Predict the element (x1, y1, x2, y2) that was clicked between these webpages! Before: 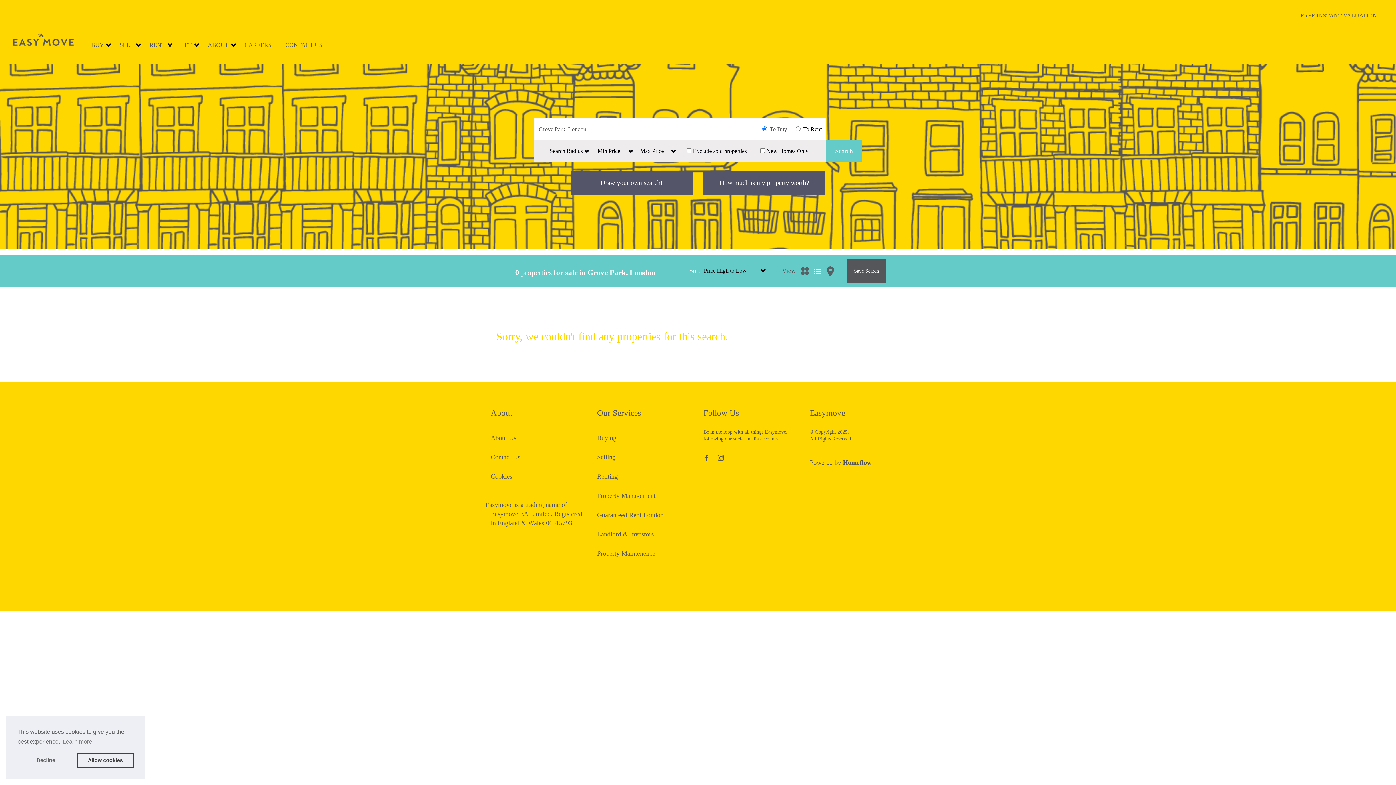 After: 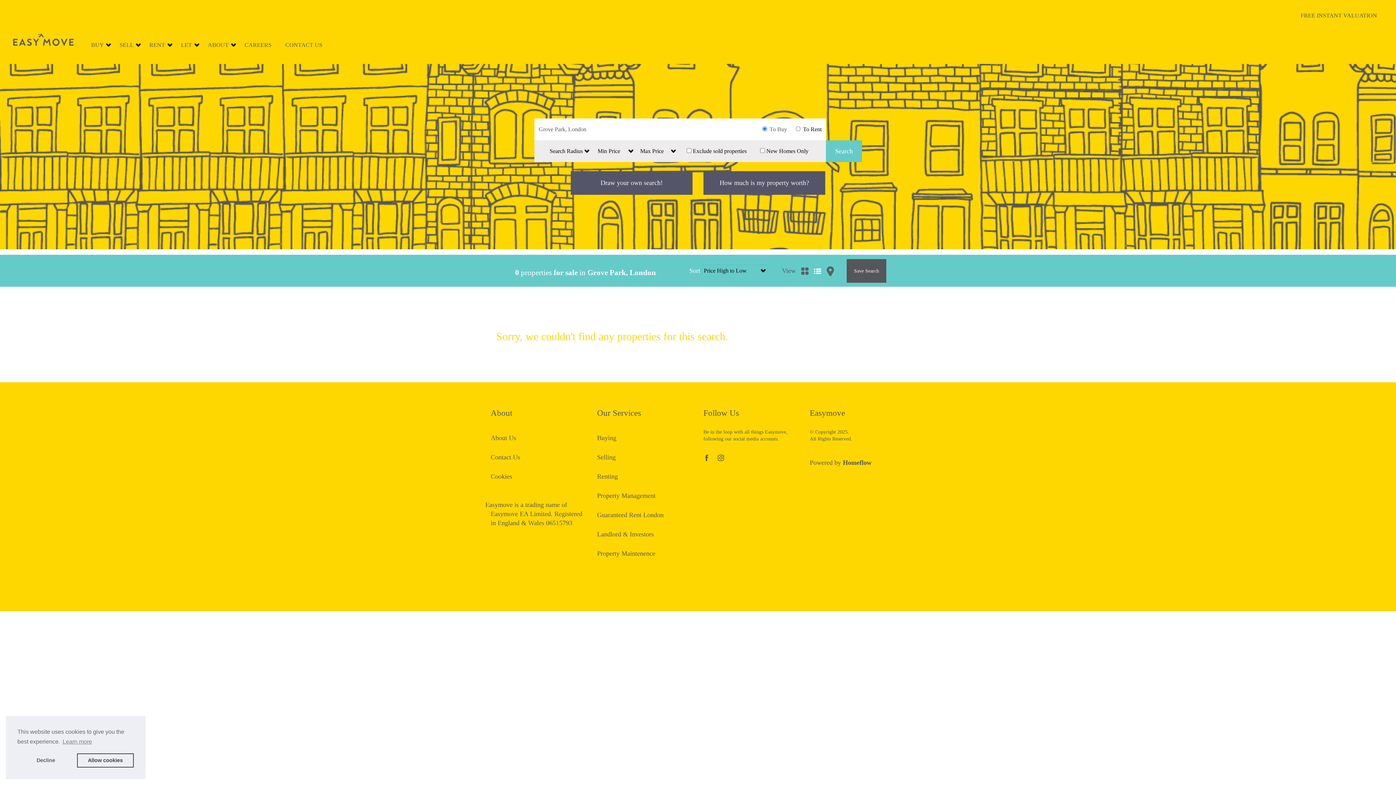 Action: bbox: (703, 455, 710, 462) label: Facebook